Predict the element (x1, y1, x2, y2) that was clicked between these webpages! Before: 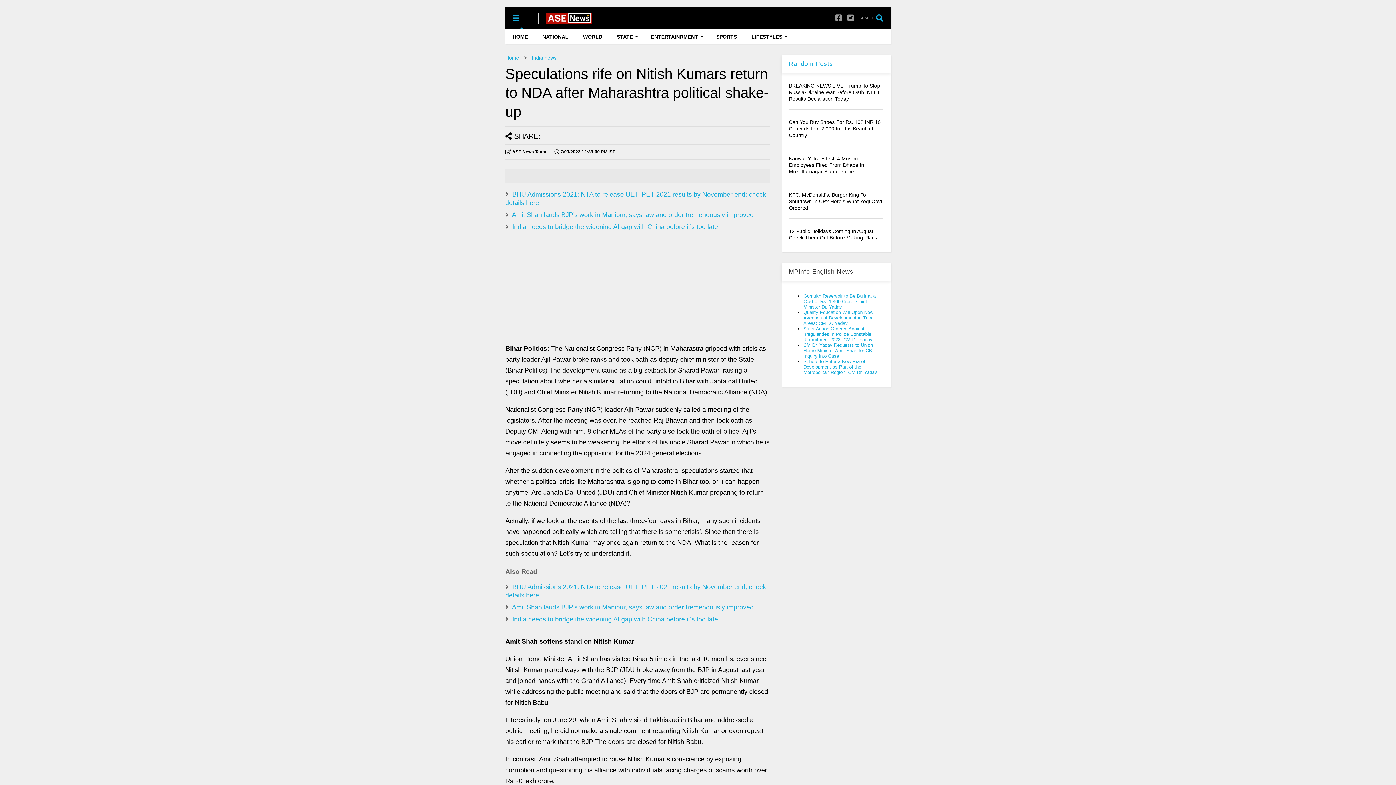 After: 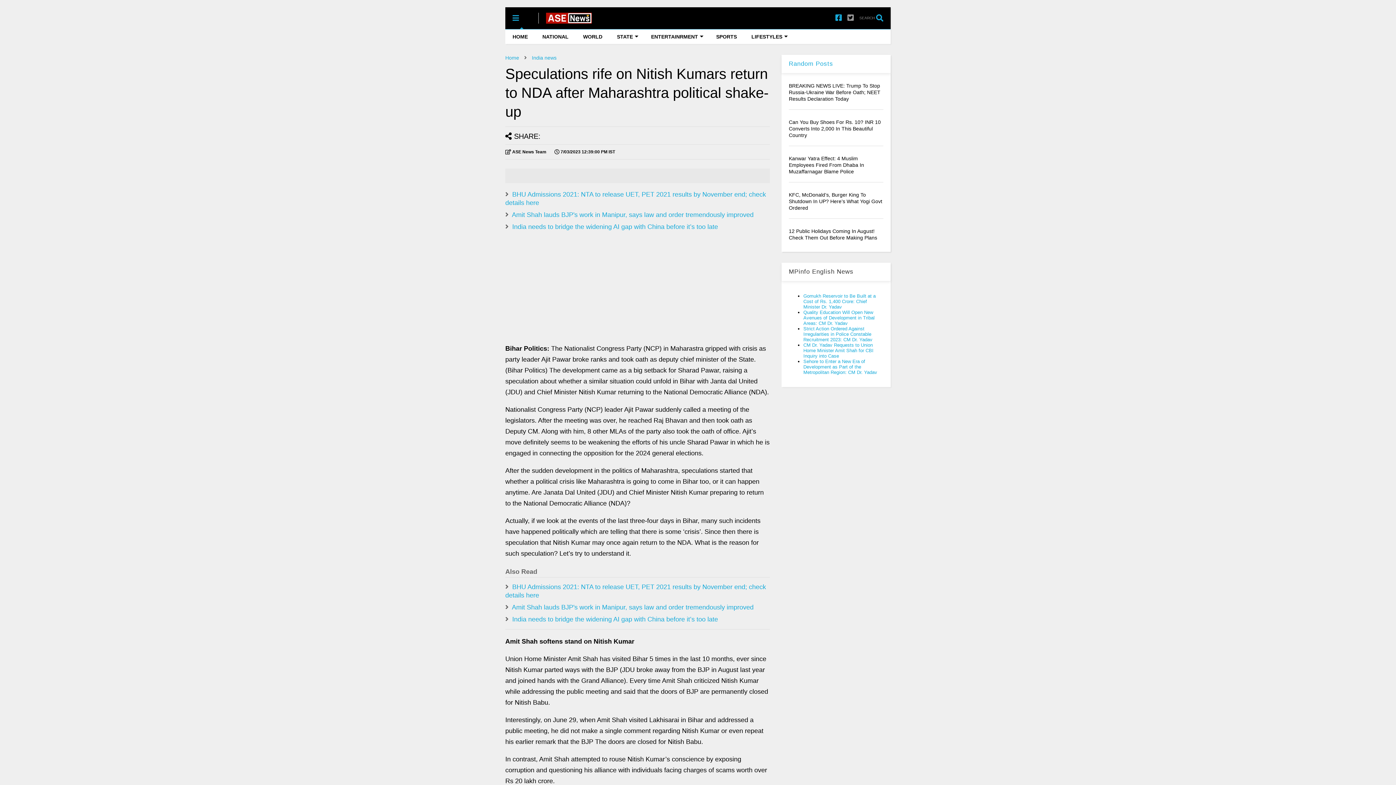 Action: bbox: (835, 8, 842, 28)